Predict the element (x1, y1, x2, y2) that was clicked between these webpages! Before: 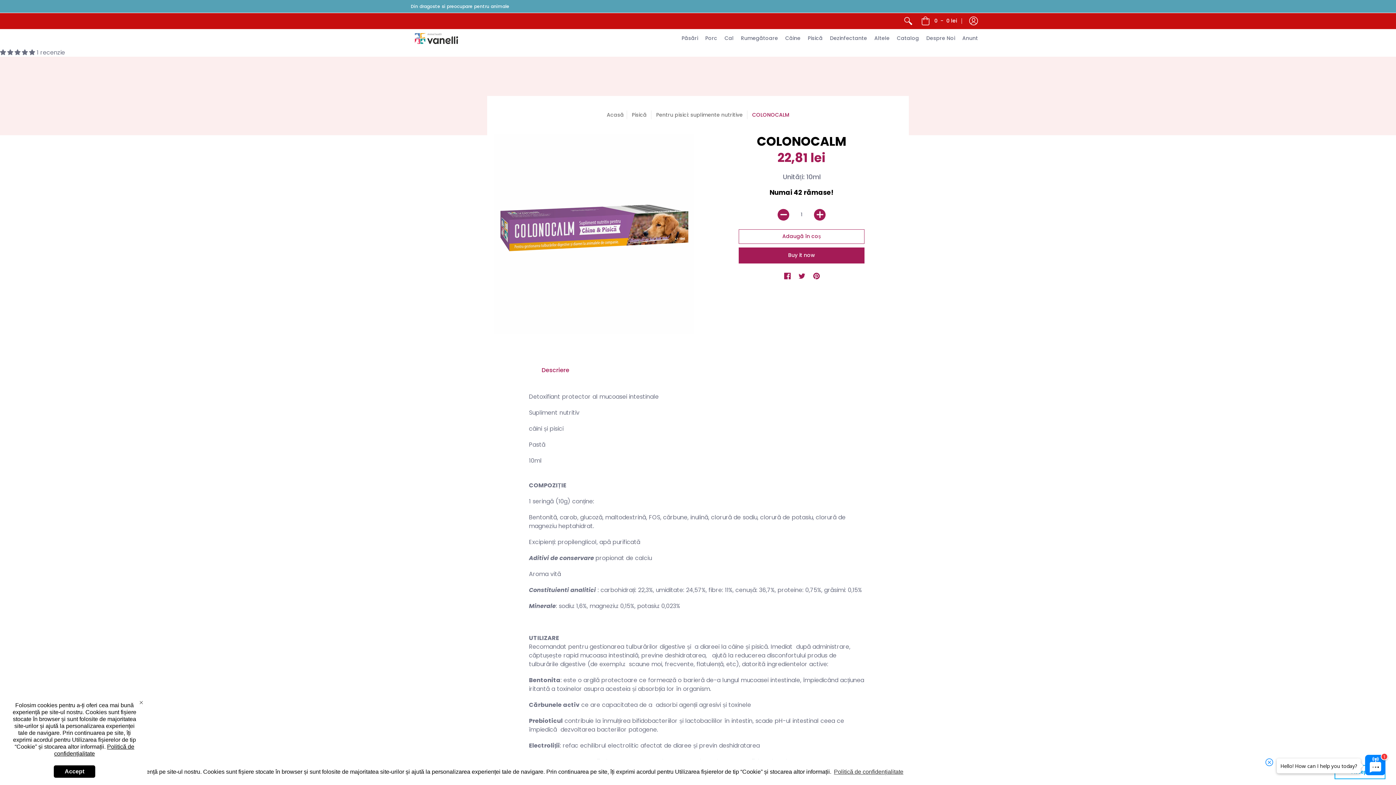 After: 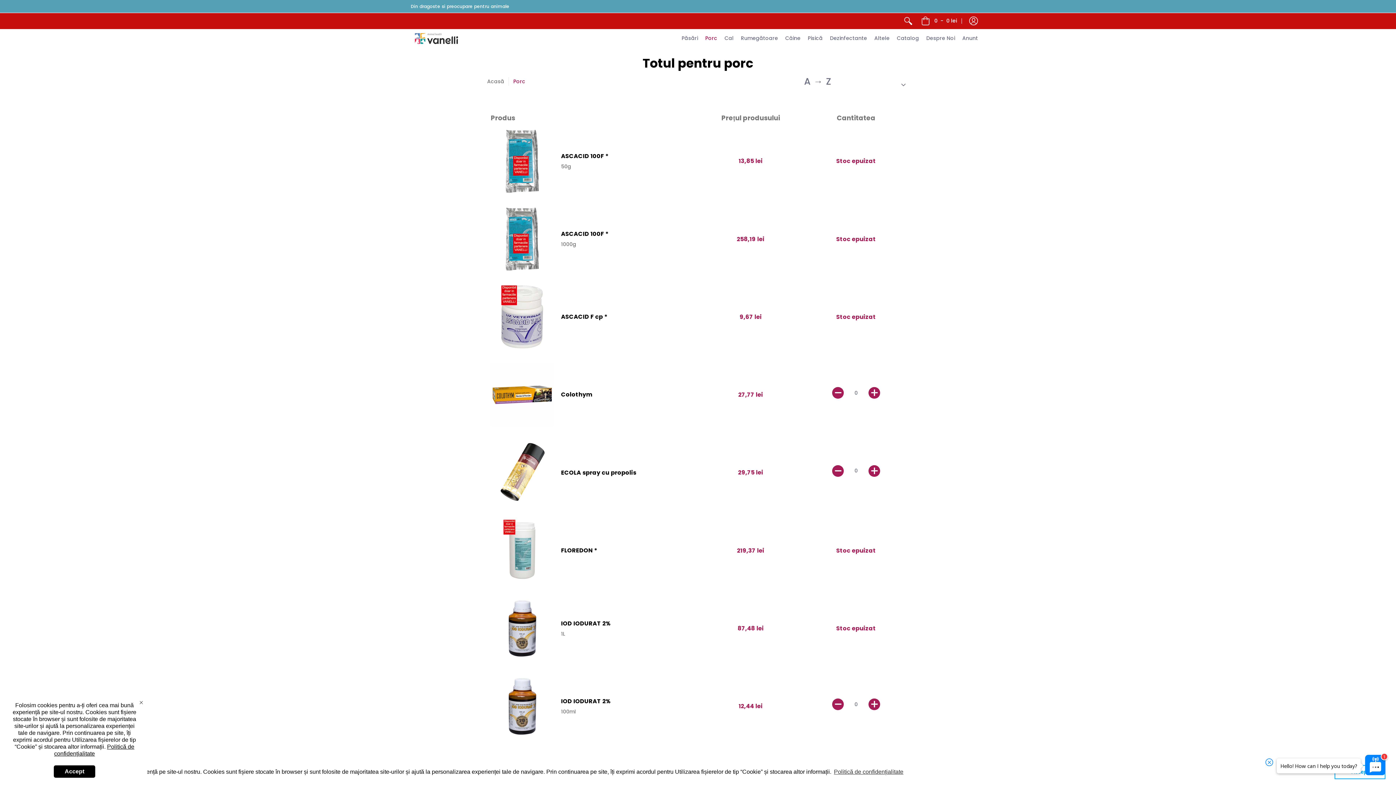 Action: label: Porc bbox: (701, 29, 721, 48)